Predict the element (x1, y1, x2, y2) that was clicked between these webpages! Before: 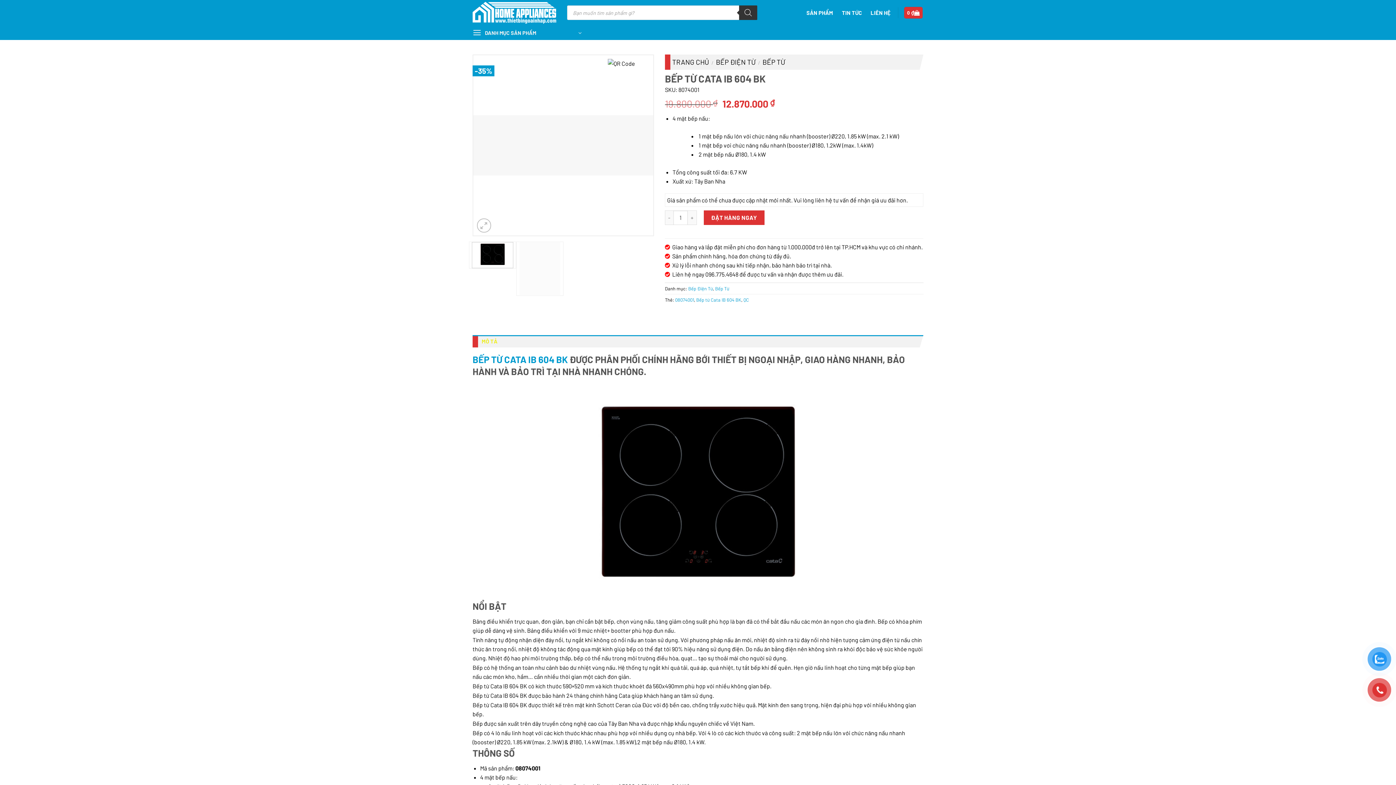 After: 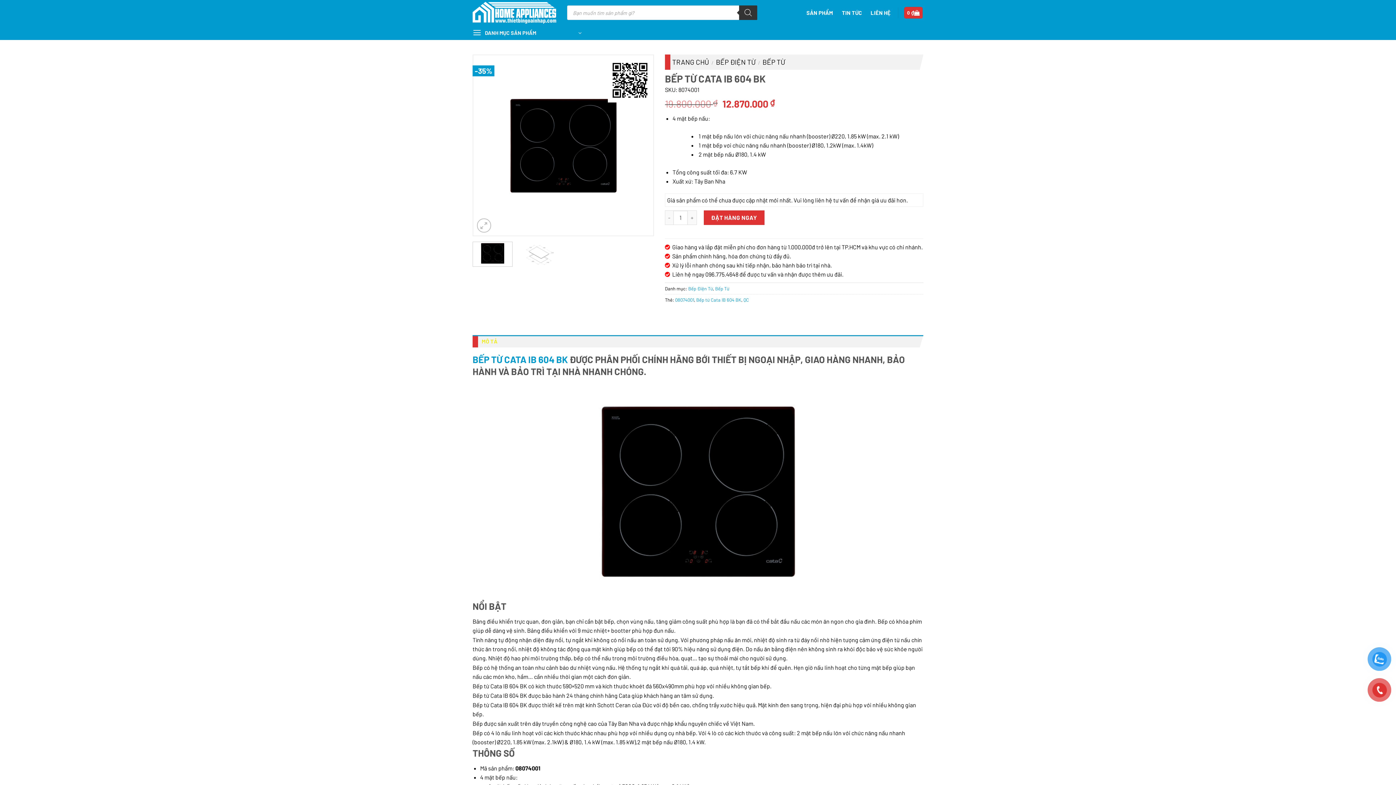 Action: bbox: (471, 242, 513, 268)